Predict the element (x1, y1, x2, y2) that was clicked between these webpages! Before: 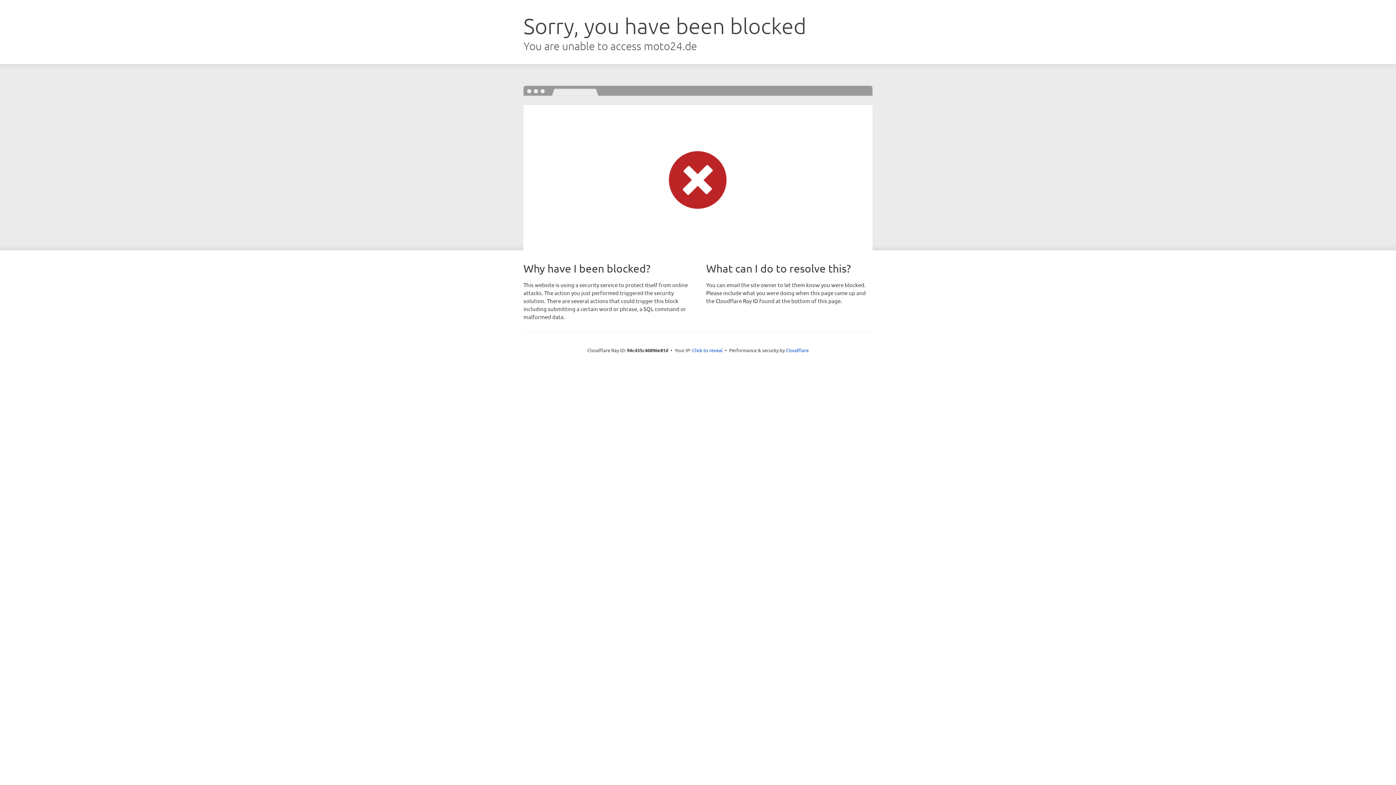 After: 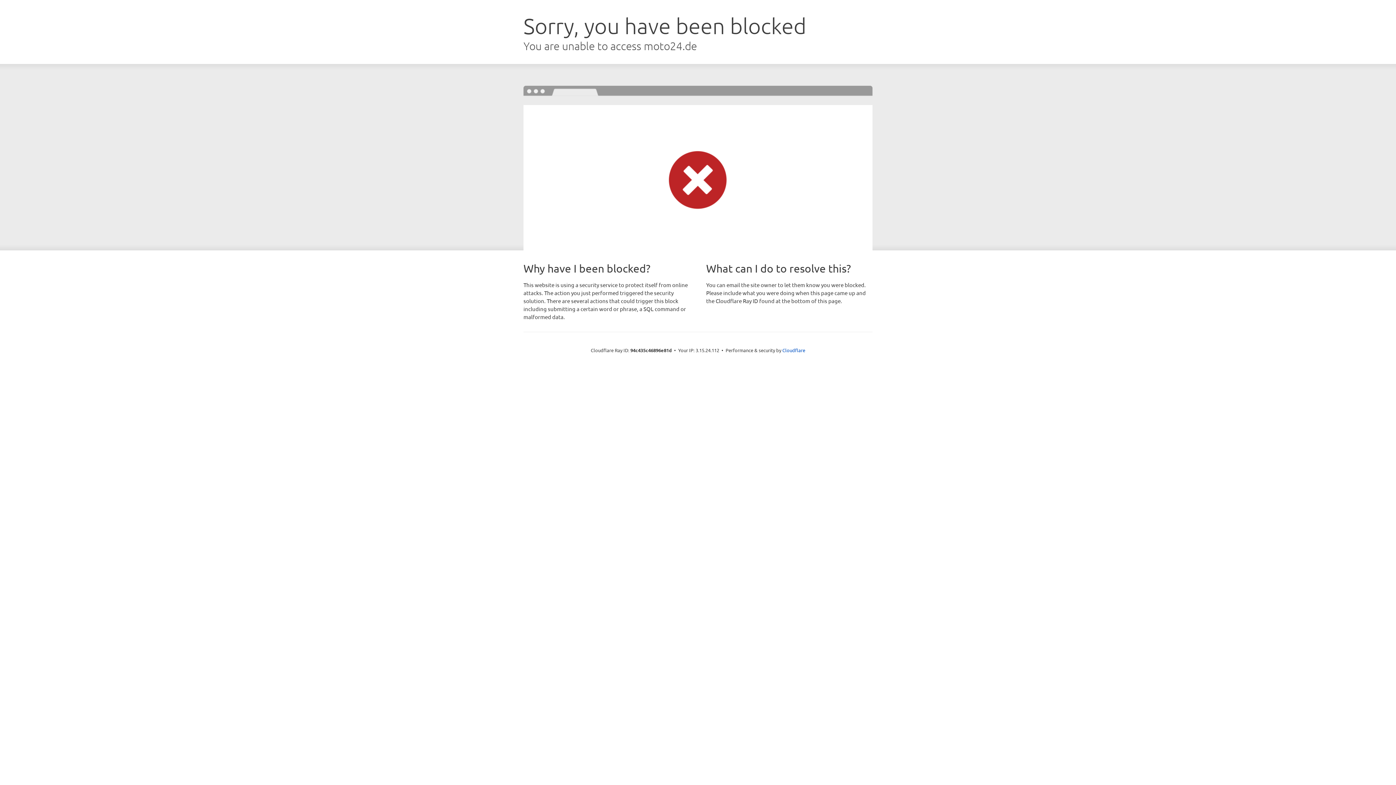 Action: bbox: (692, 346, 722, 353) label: Click to reveal